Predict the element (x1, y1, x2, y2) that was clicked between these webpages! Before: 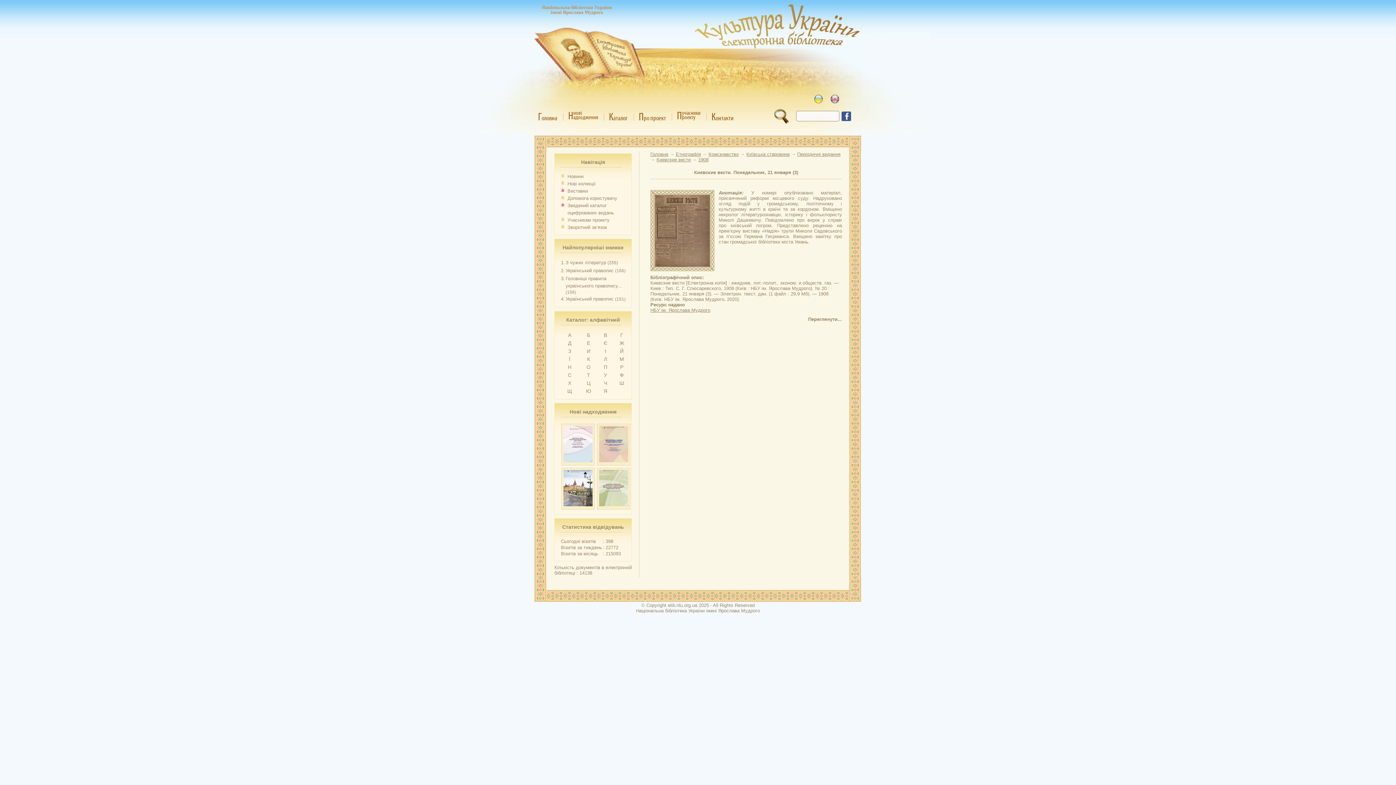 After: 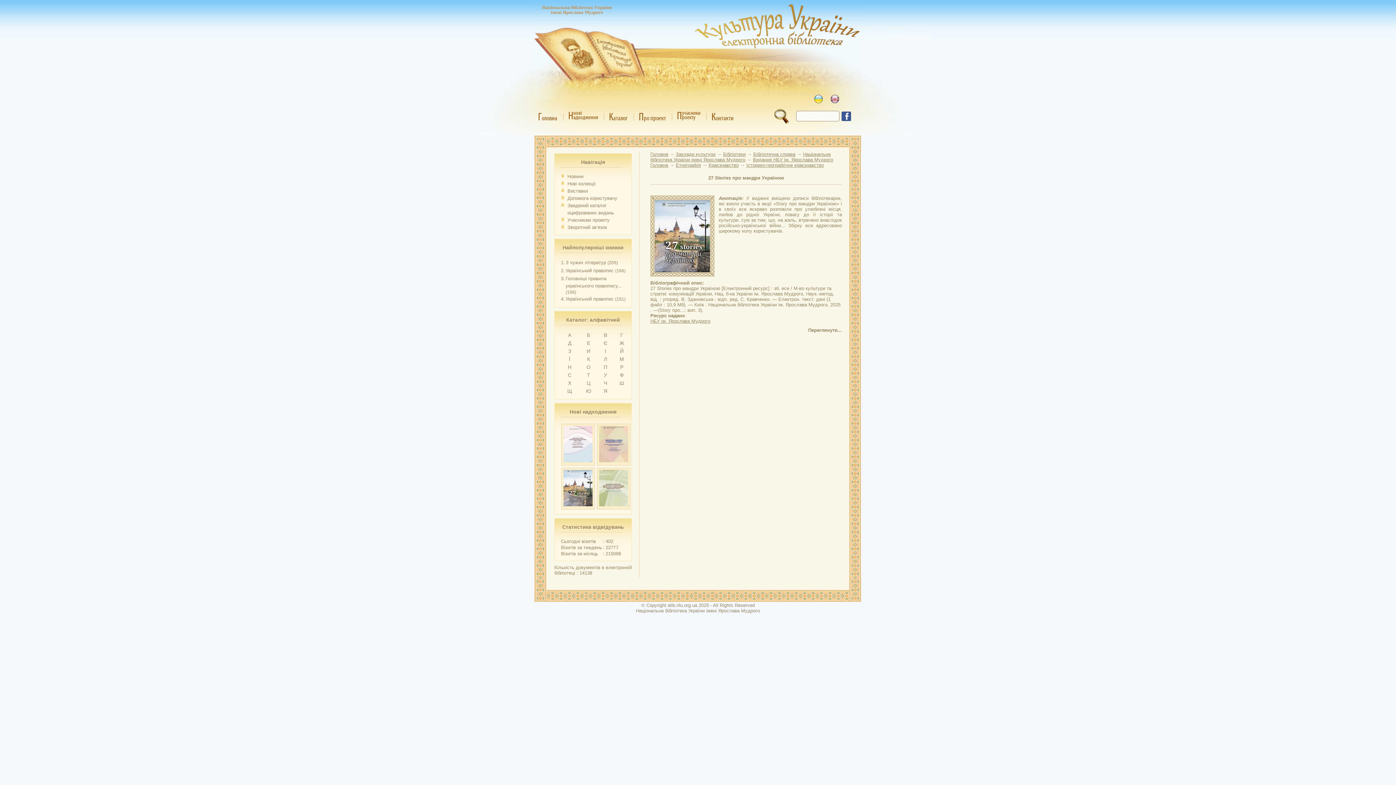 Action: bbox: (563, 502, 592, 507)